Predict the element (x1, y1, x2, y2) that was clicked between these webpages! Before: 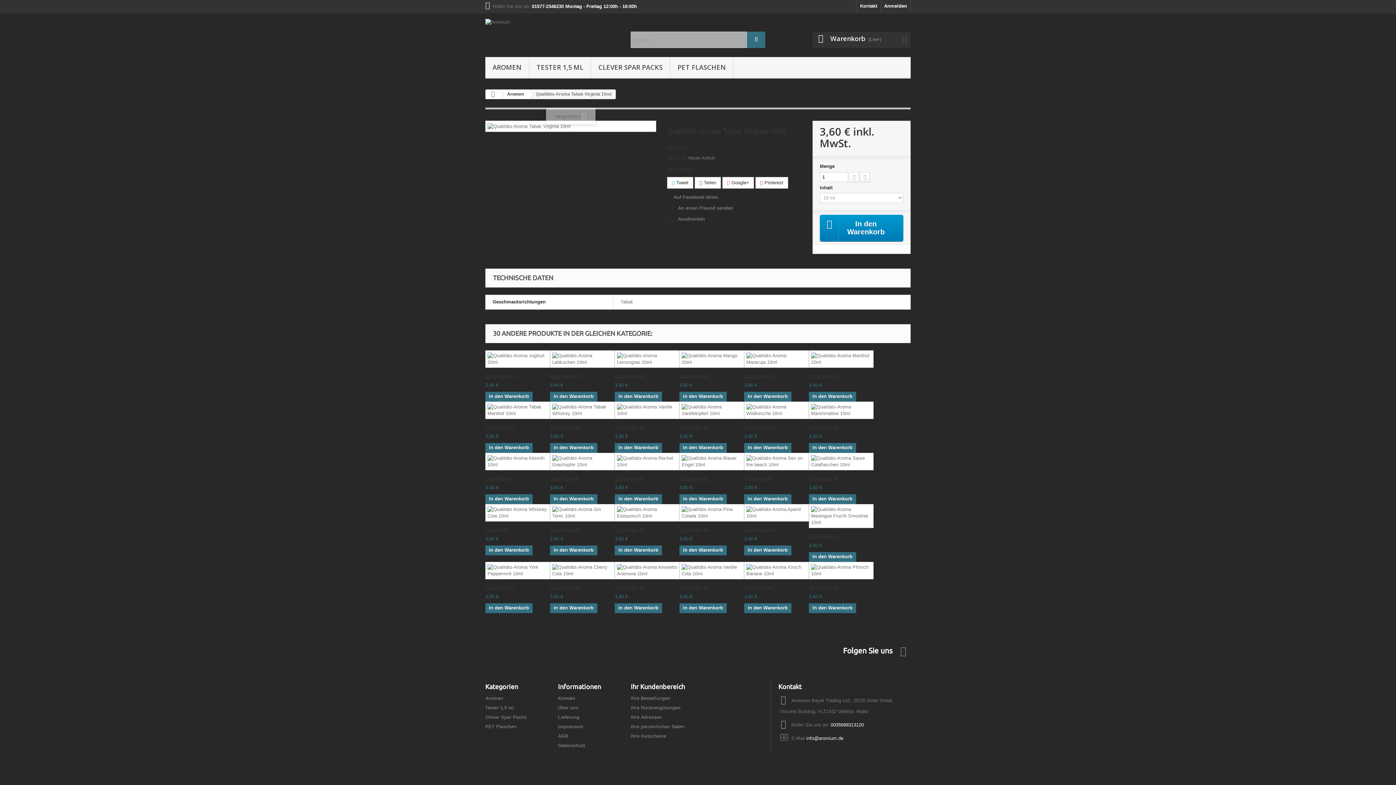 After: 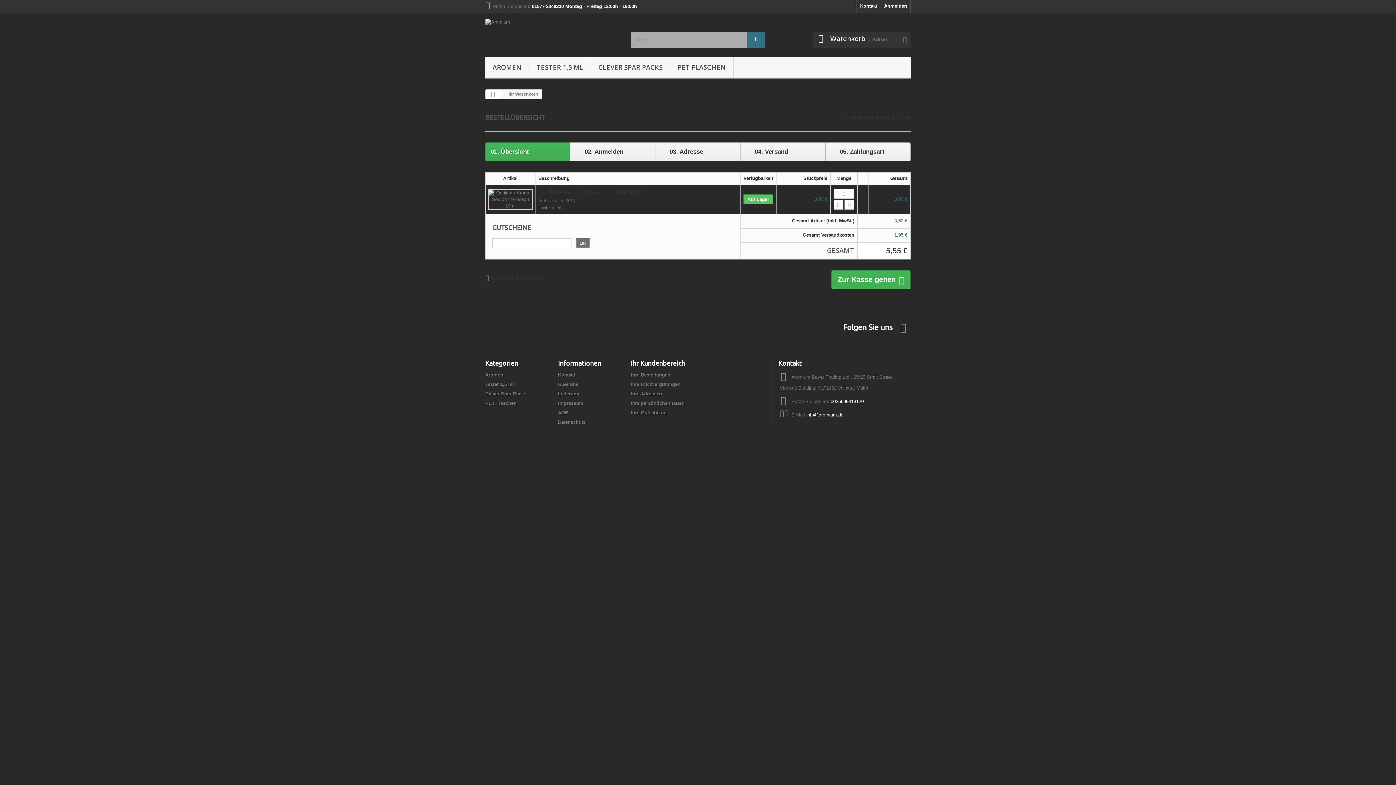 Action: label: In den Warenkorb bbox: (744, 494, 791, 504)